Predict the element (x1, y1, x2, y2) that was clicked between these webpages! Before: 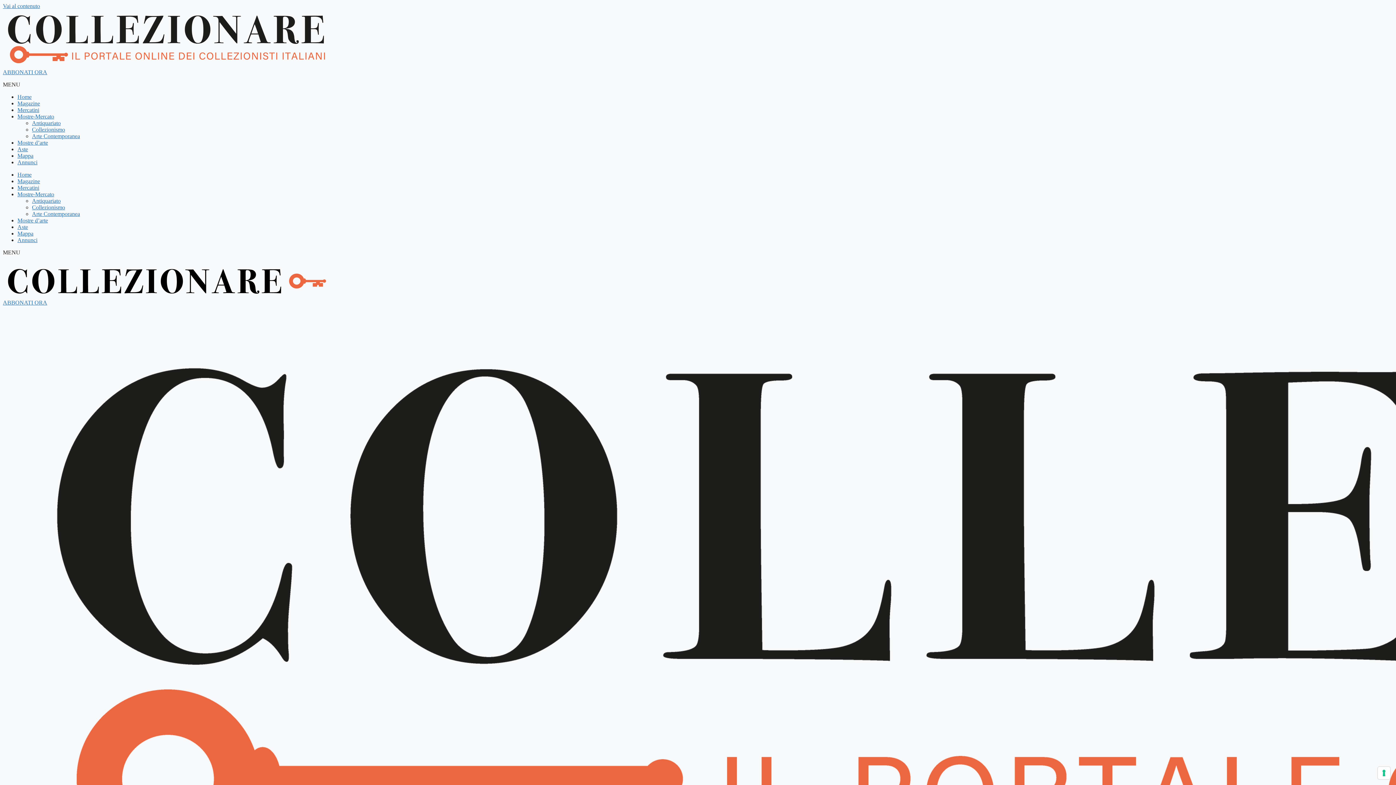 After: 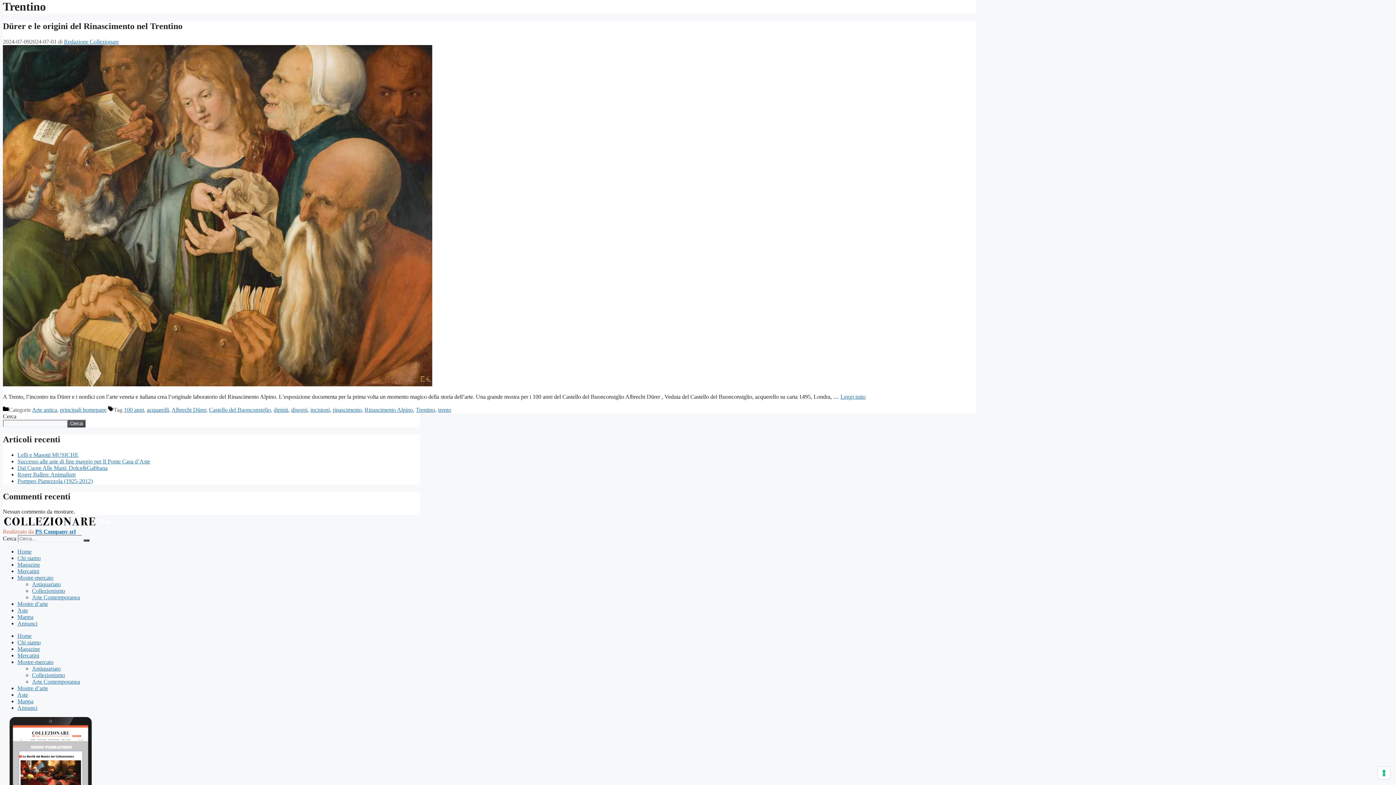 Action: label: Vai al contenuto bbox: (2, 2, 40, 9)